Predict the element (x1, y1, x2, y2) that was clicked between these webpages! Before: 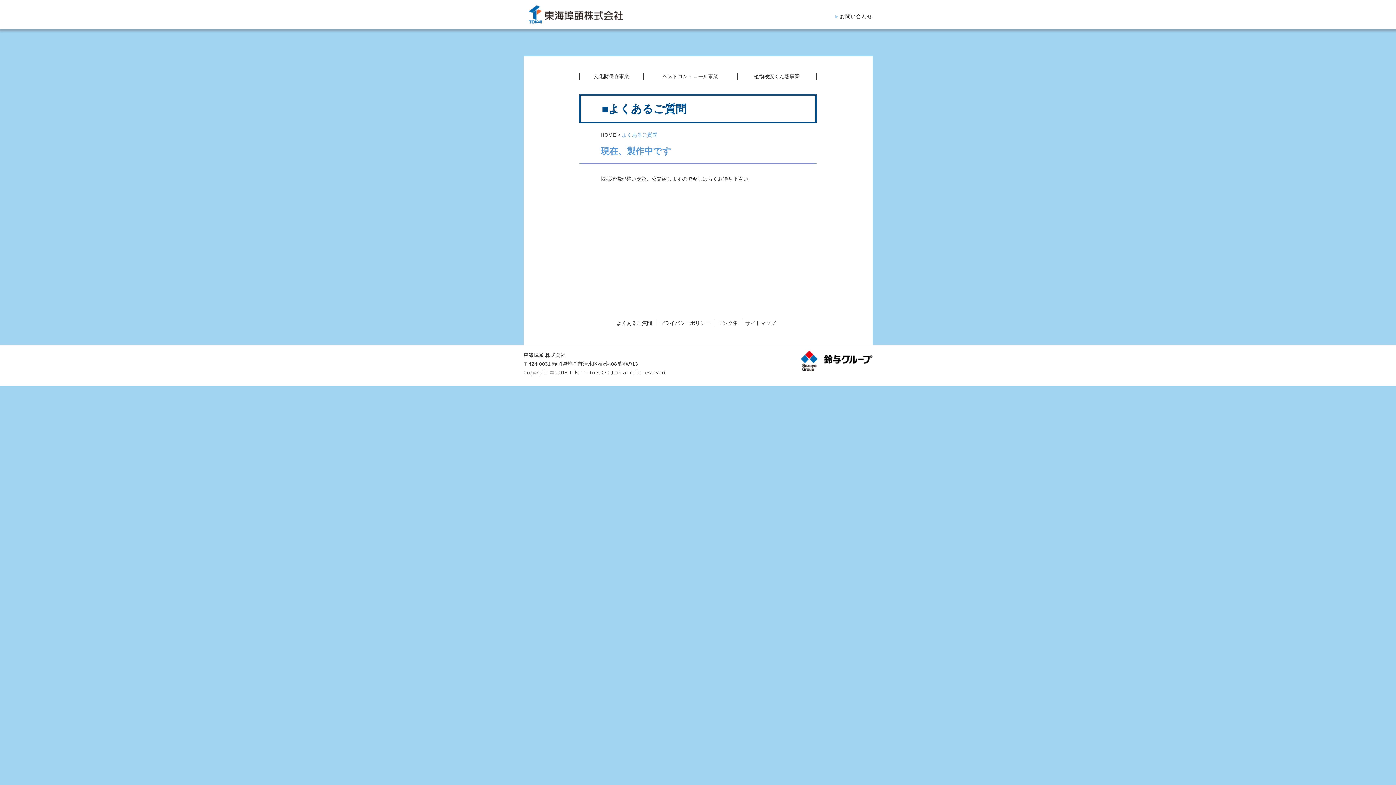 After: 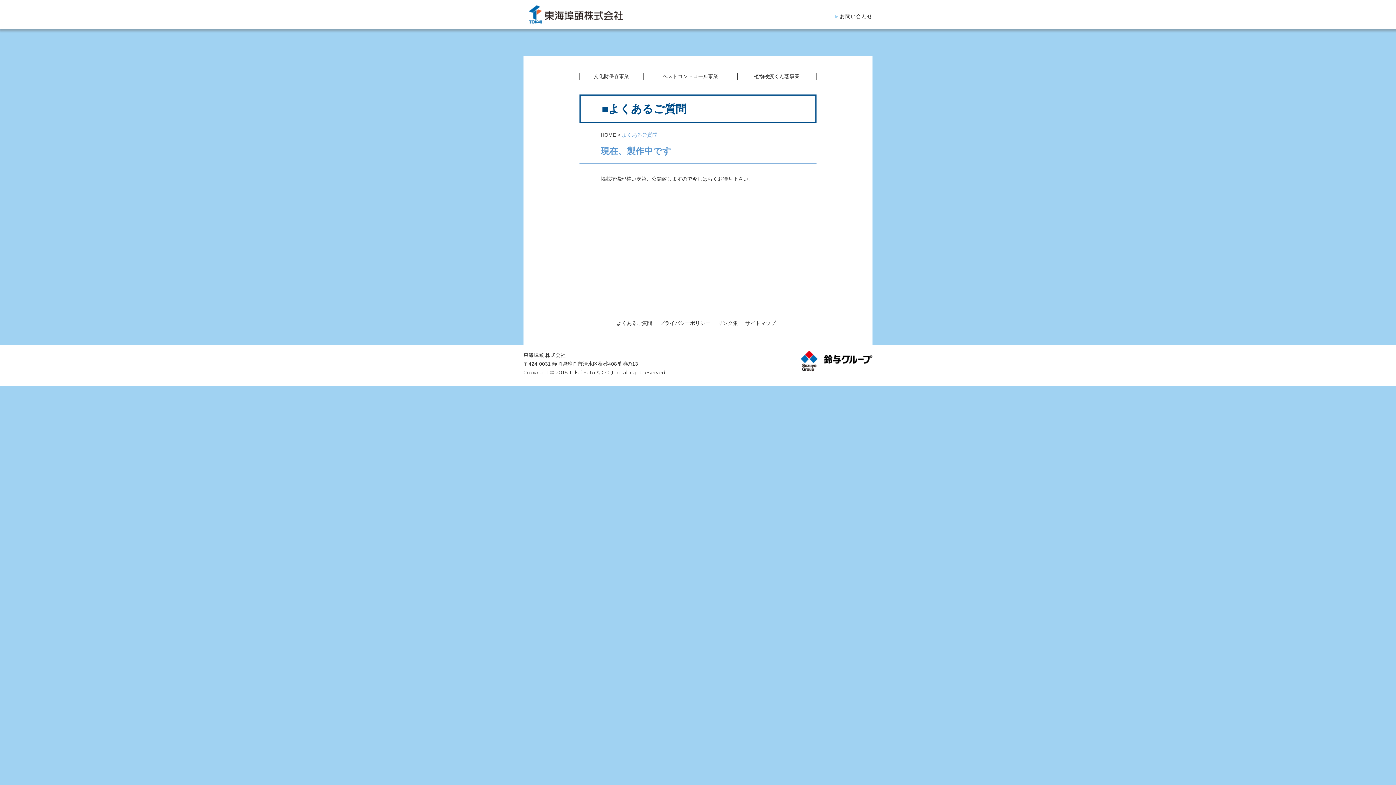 Action: label: ペストコントロール事業 bbox: (658, 73, 722, 82)